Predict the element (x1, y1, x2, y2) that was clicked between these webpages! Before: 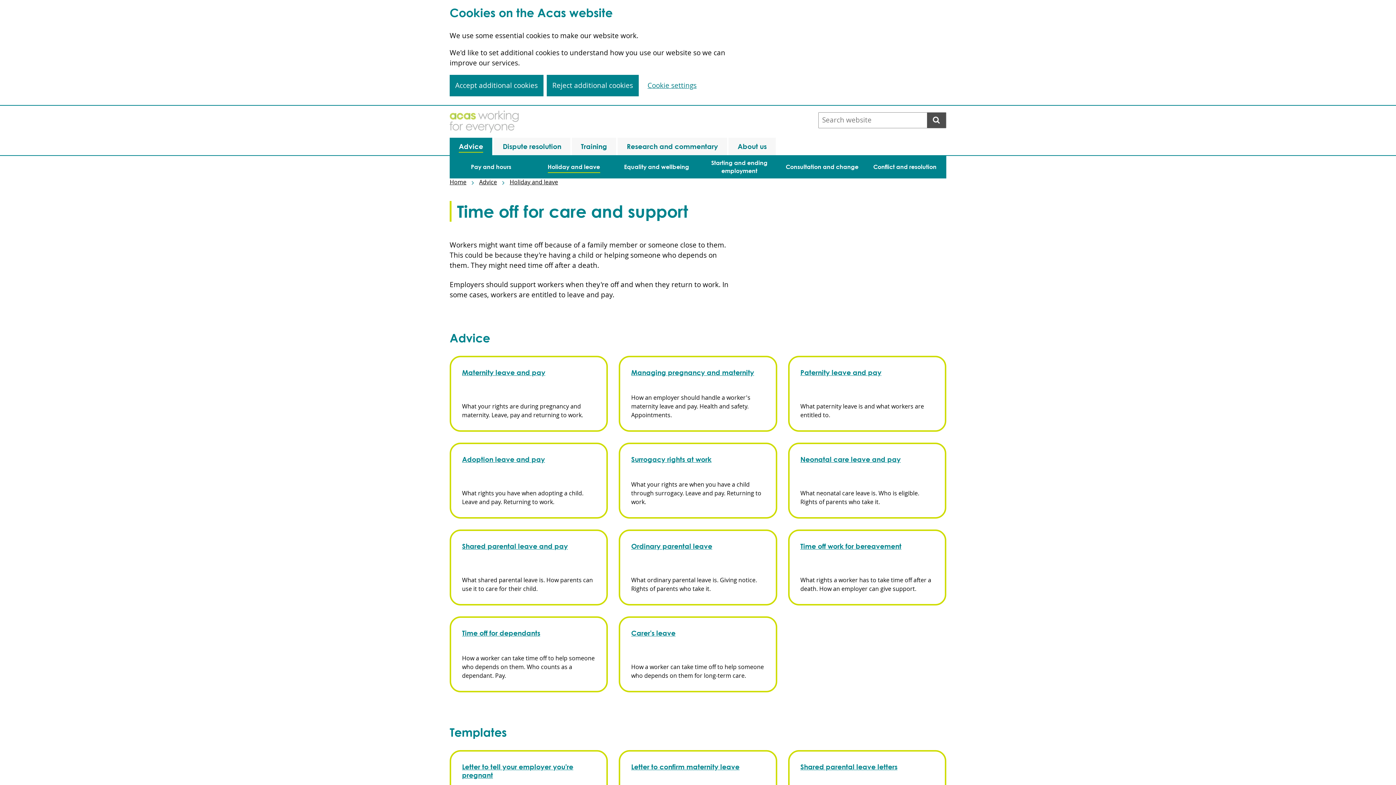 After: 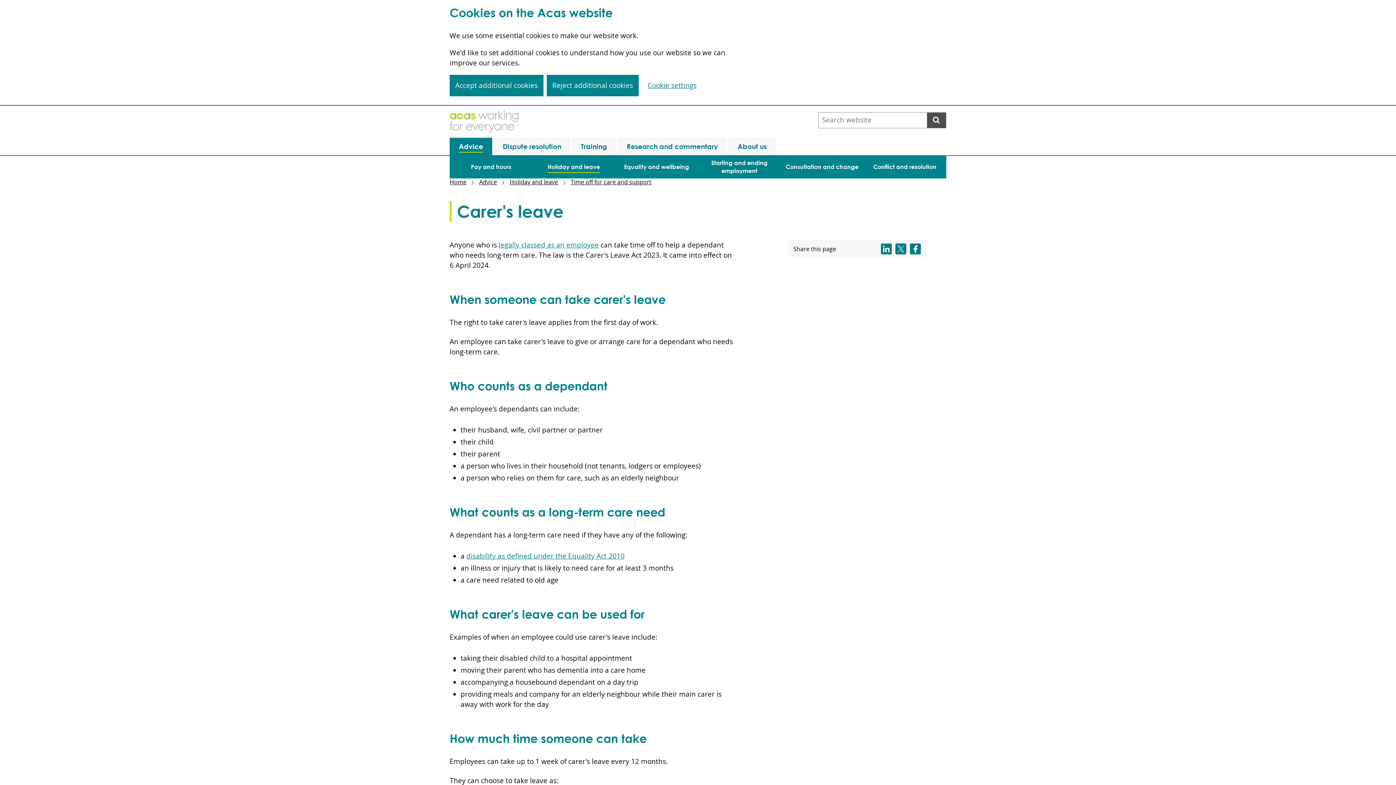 Action: label: Carer's leave

How a worker can take time off to help someone who depends on them for long-term care. bbox: (619, 616, 777, 692)